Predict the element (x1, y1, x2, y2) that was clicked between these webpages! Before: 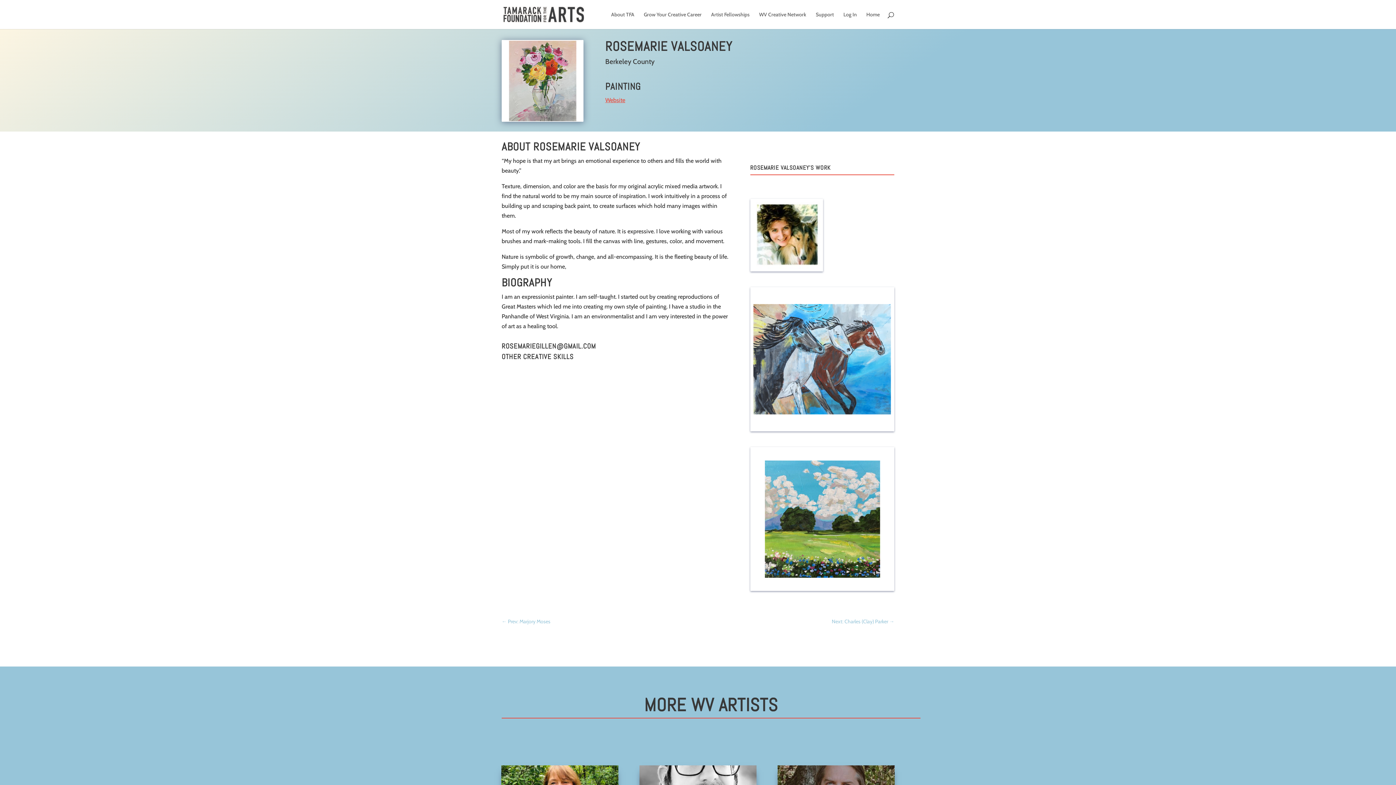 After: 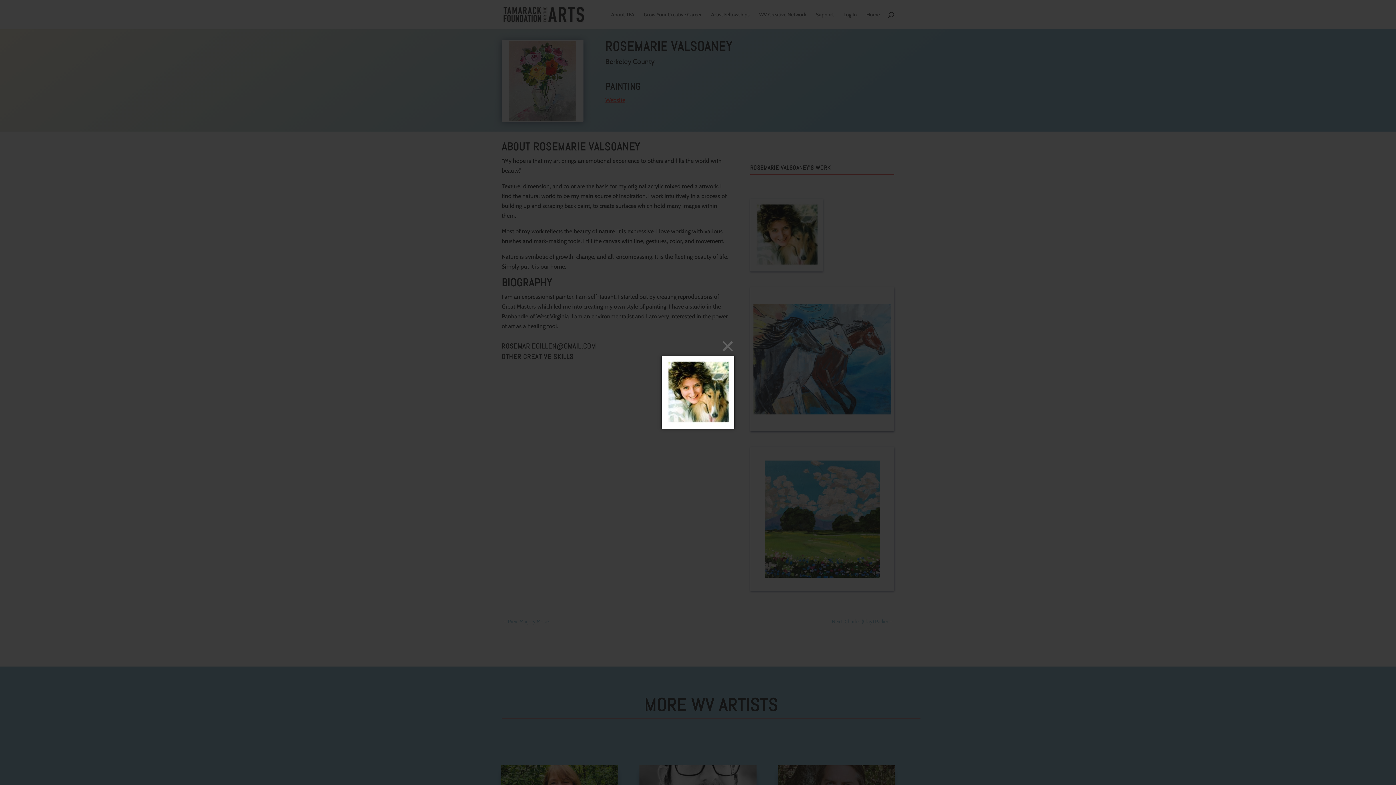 Action: bbox: (750, 266, 823, 273)